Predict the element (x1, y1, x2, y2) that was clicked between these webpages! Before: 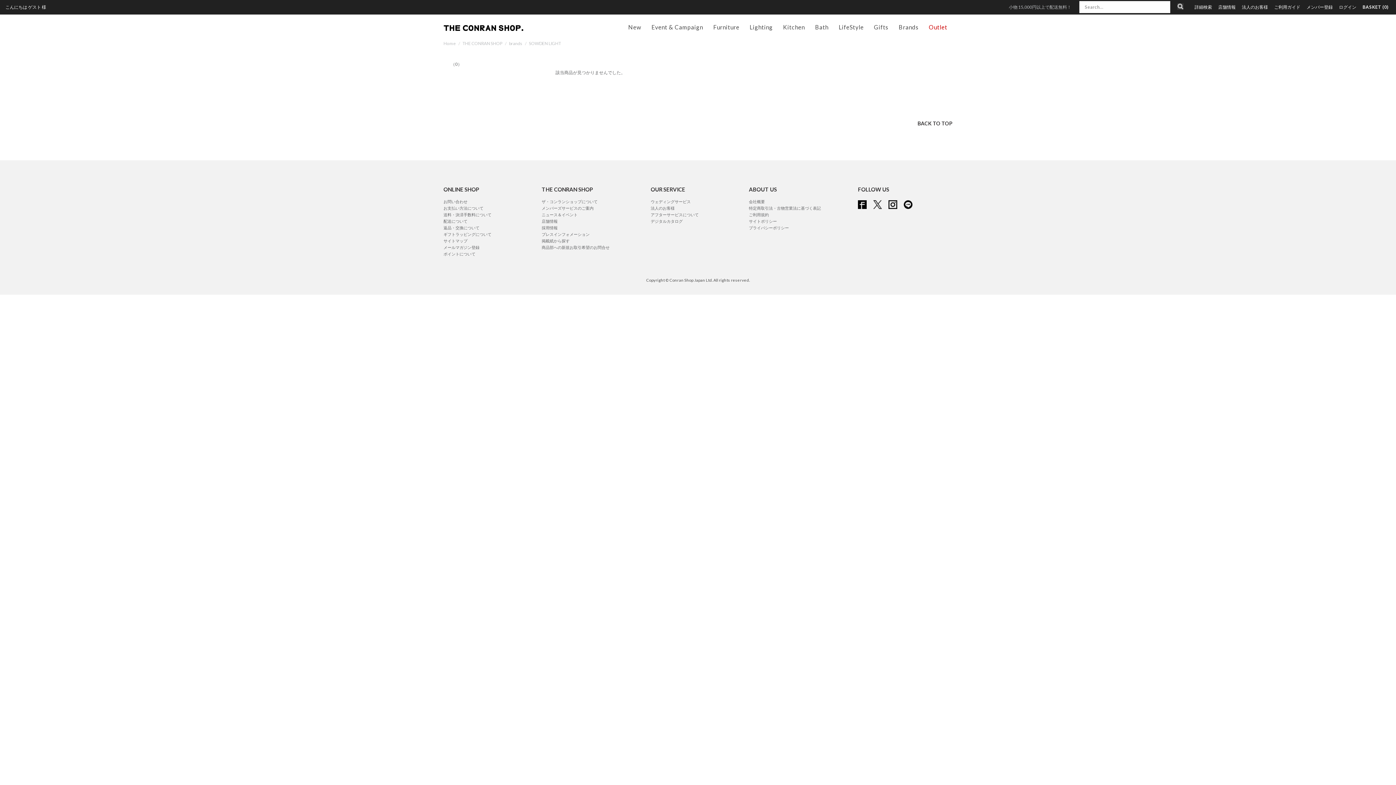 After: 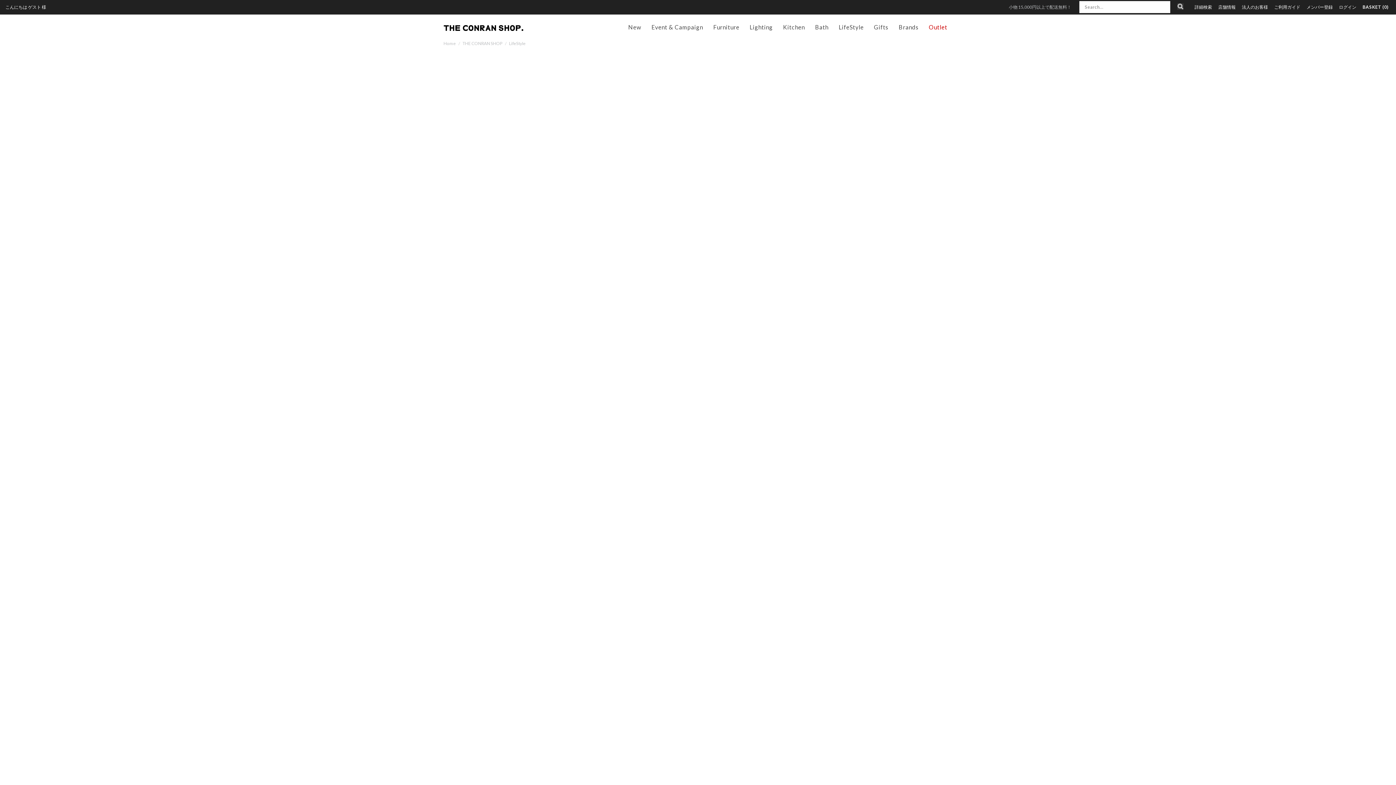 Action: label: LifeStyle bbox: (834, 19, 868, 39)